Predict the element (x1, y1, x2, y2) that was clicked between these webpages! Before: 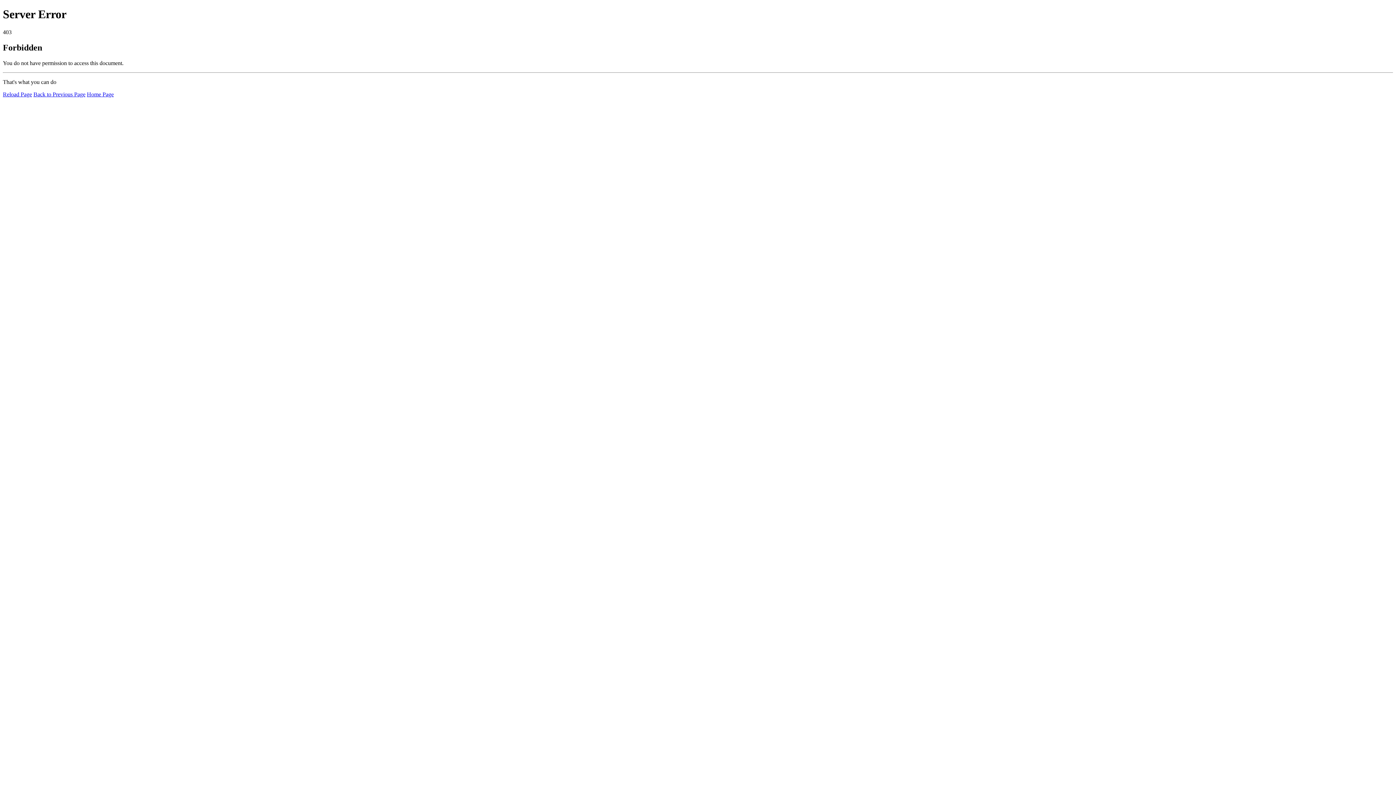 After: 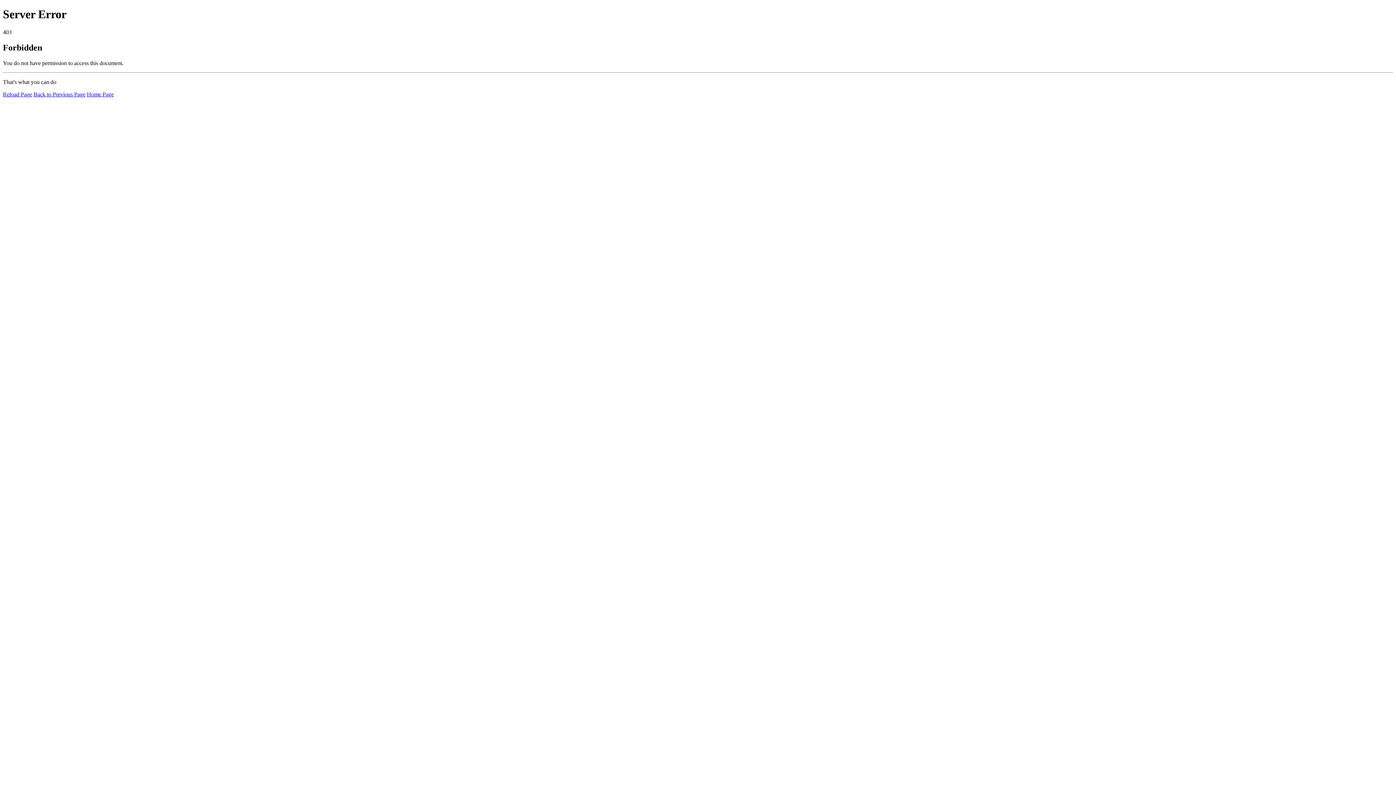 Action: bbox: (2, 91, 32, 97) label: Reload Page